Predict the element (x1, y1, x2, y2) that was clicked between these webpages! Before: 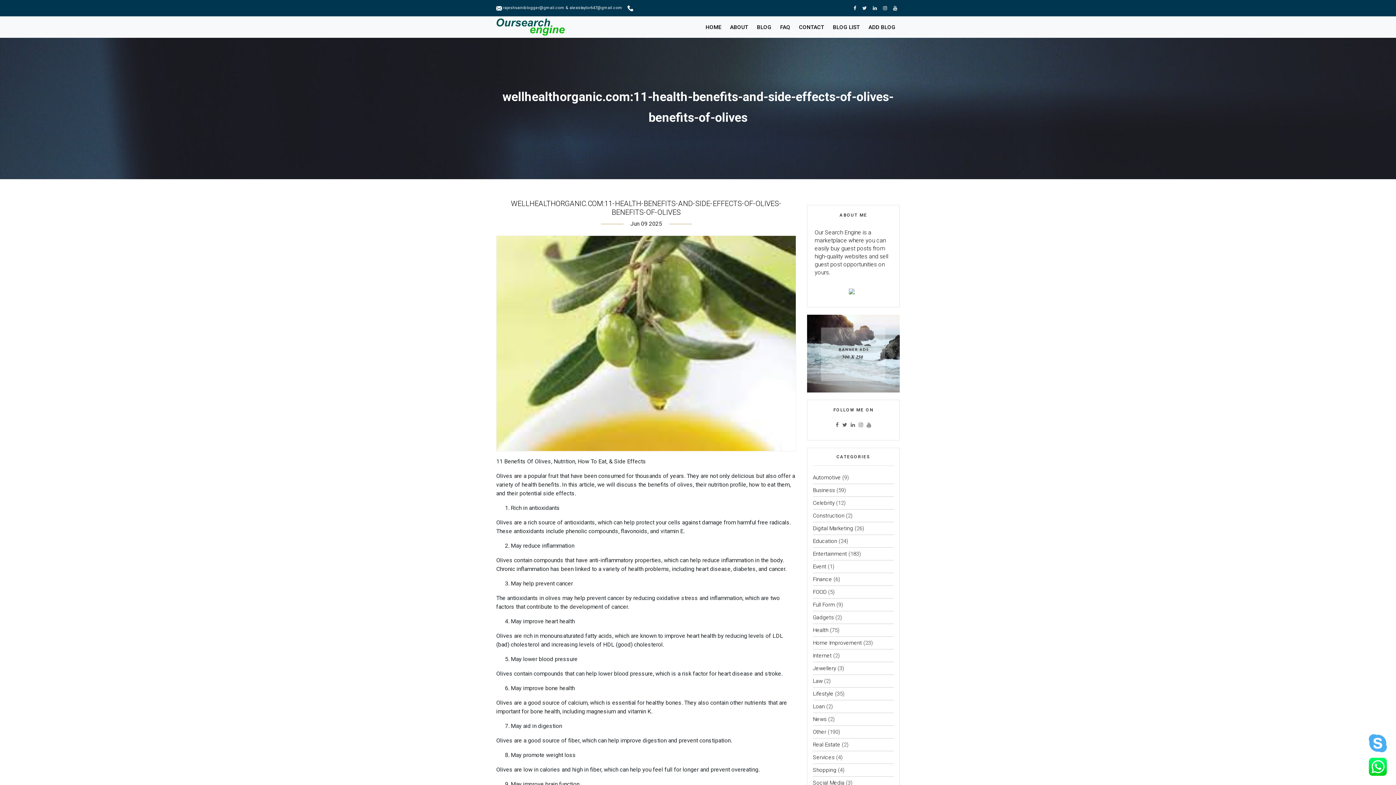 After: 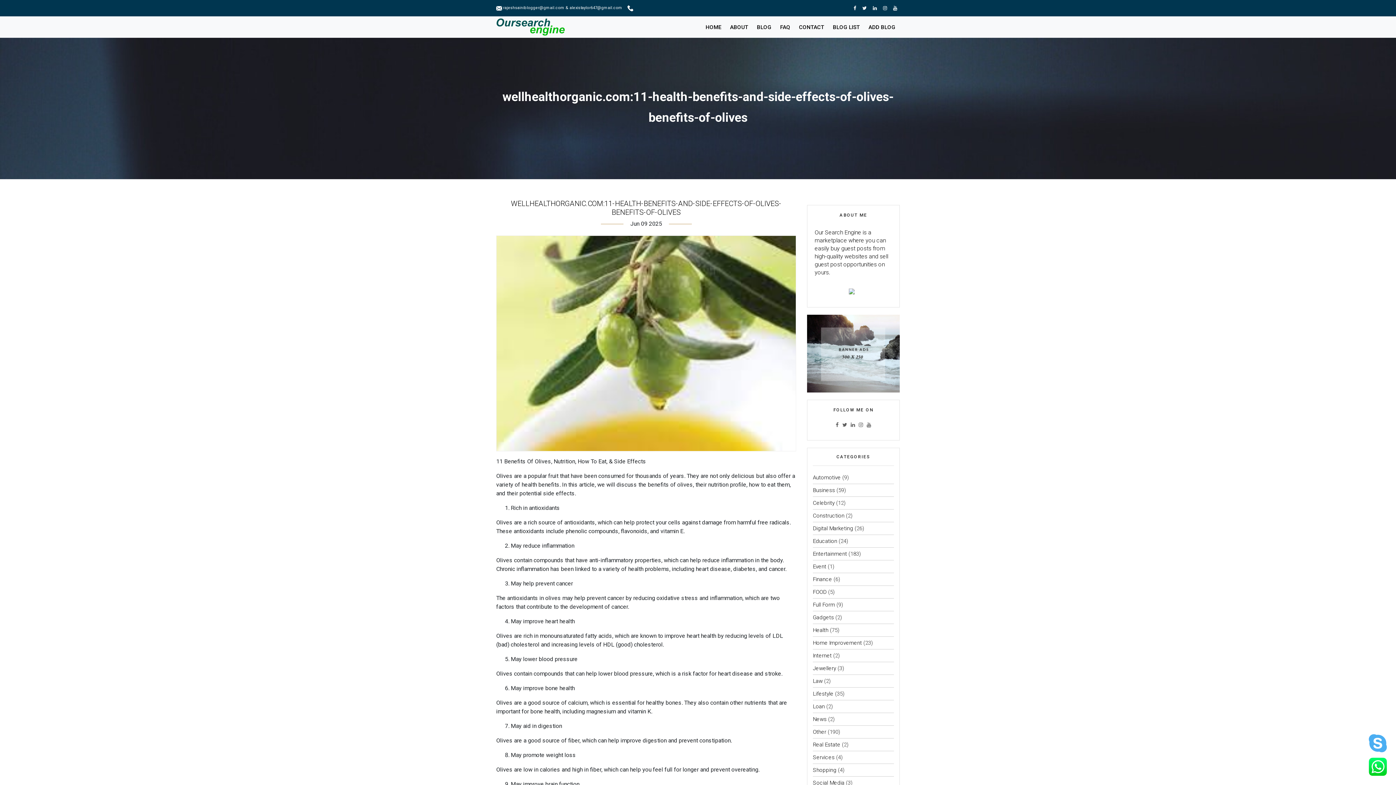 Action: bbox: (627, 5, 633, 10)